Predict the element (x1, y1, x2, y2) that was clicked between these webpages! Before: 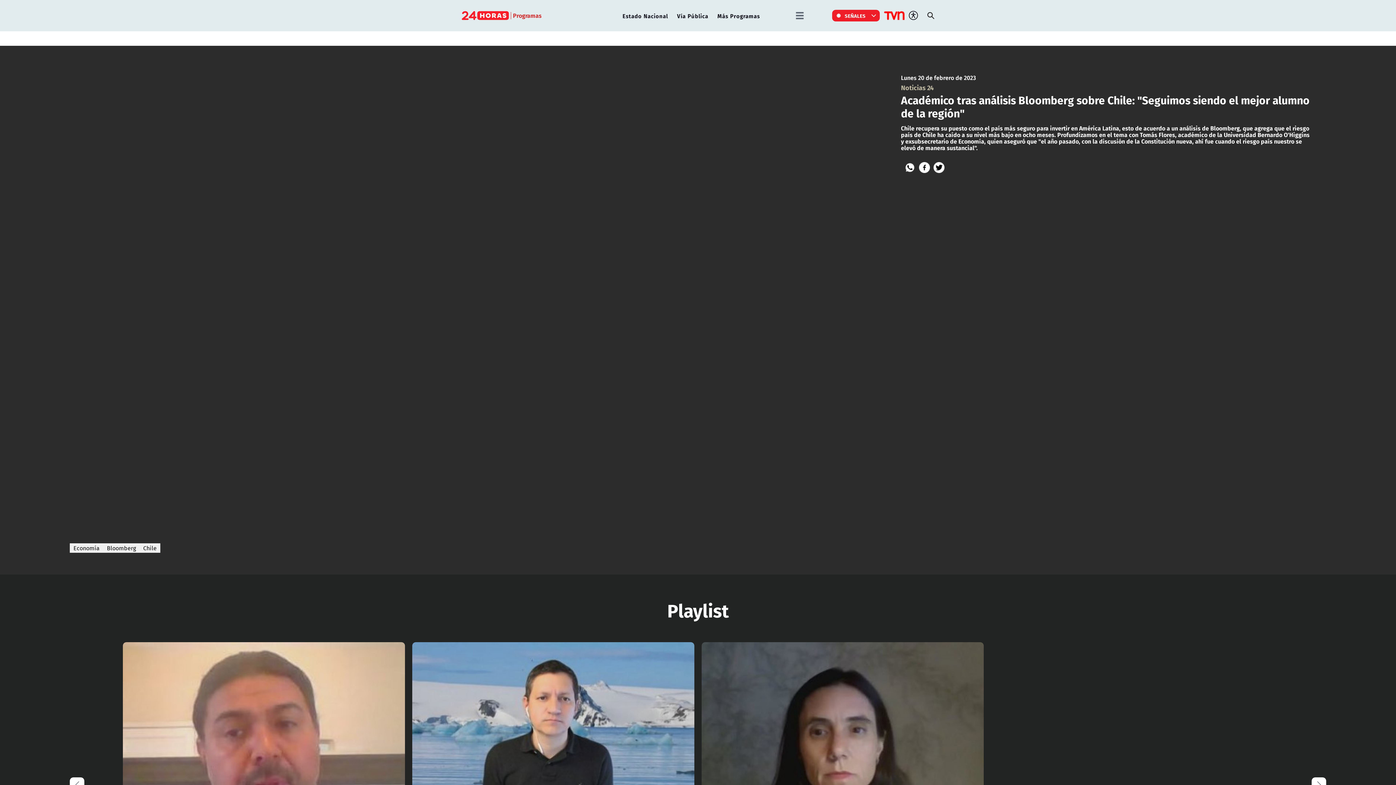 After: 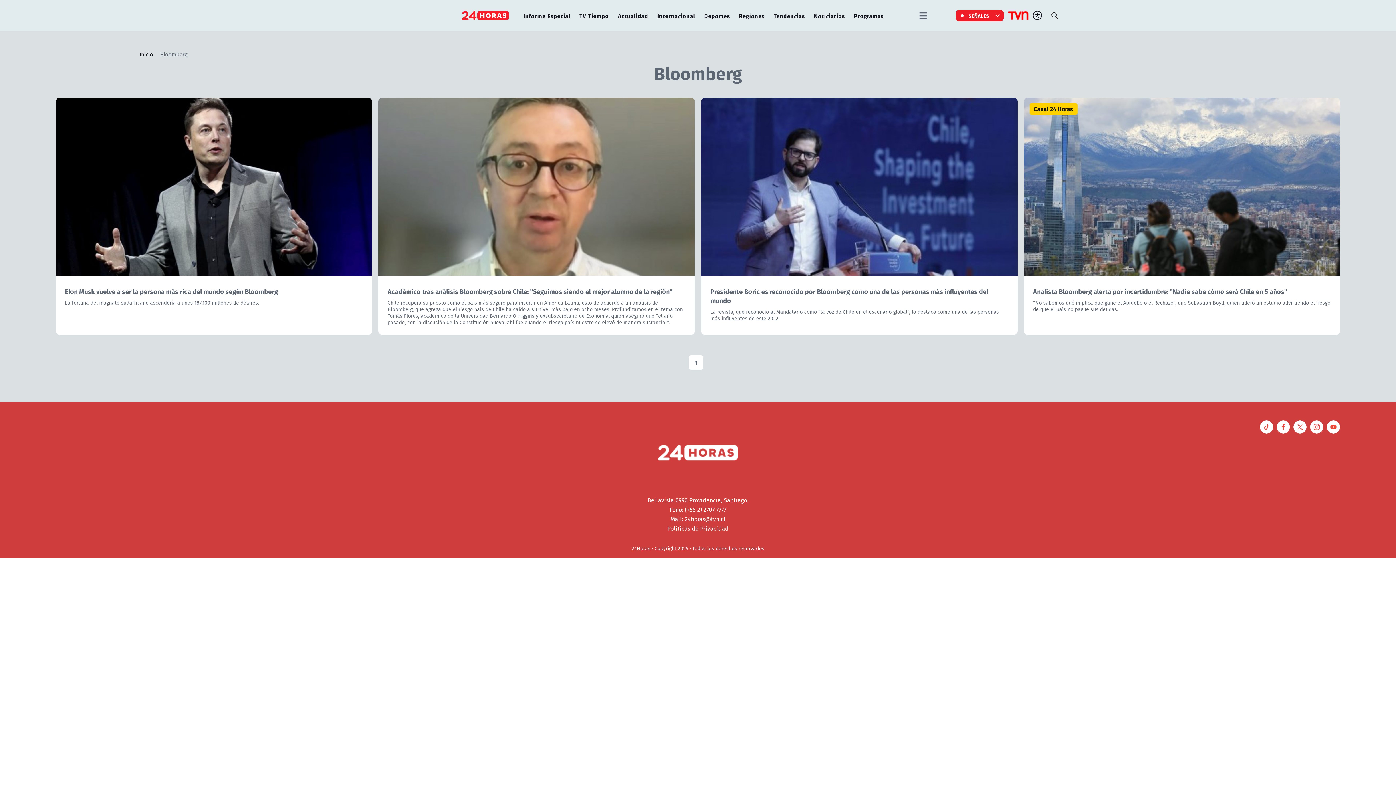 Action: bbox: (103, 543, 139, 553) label: Bloomberg